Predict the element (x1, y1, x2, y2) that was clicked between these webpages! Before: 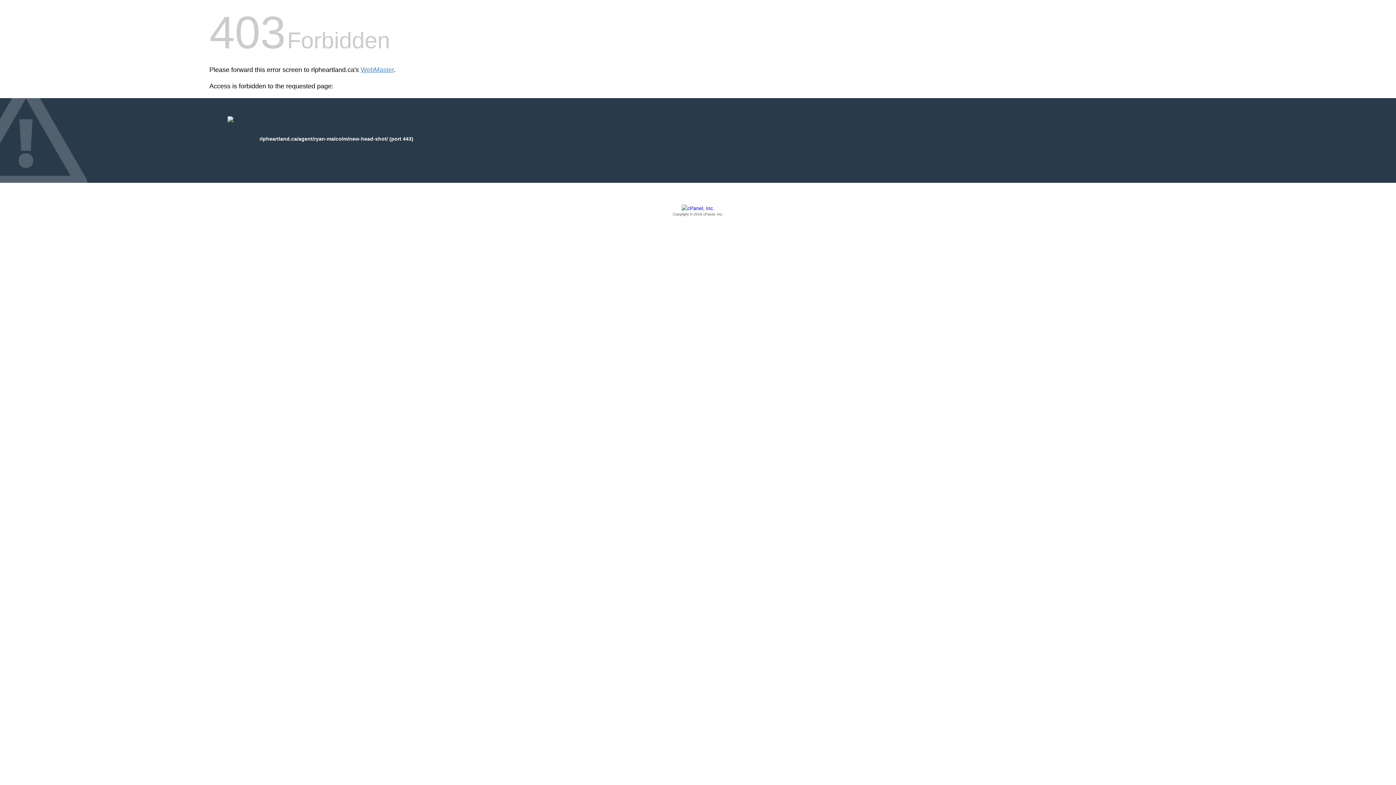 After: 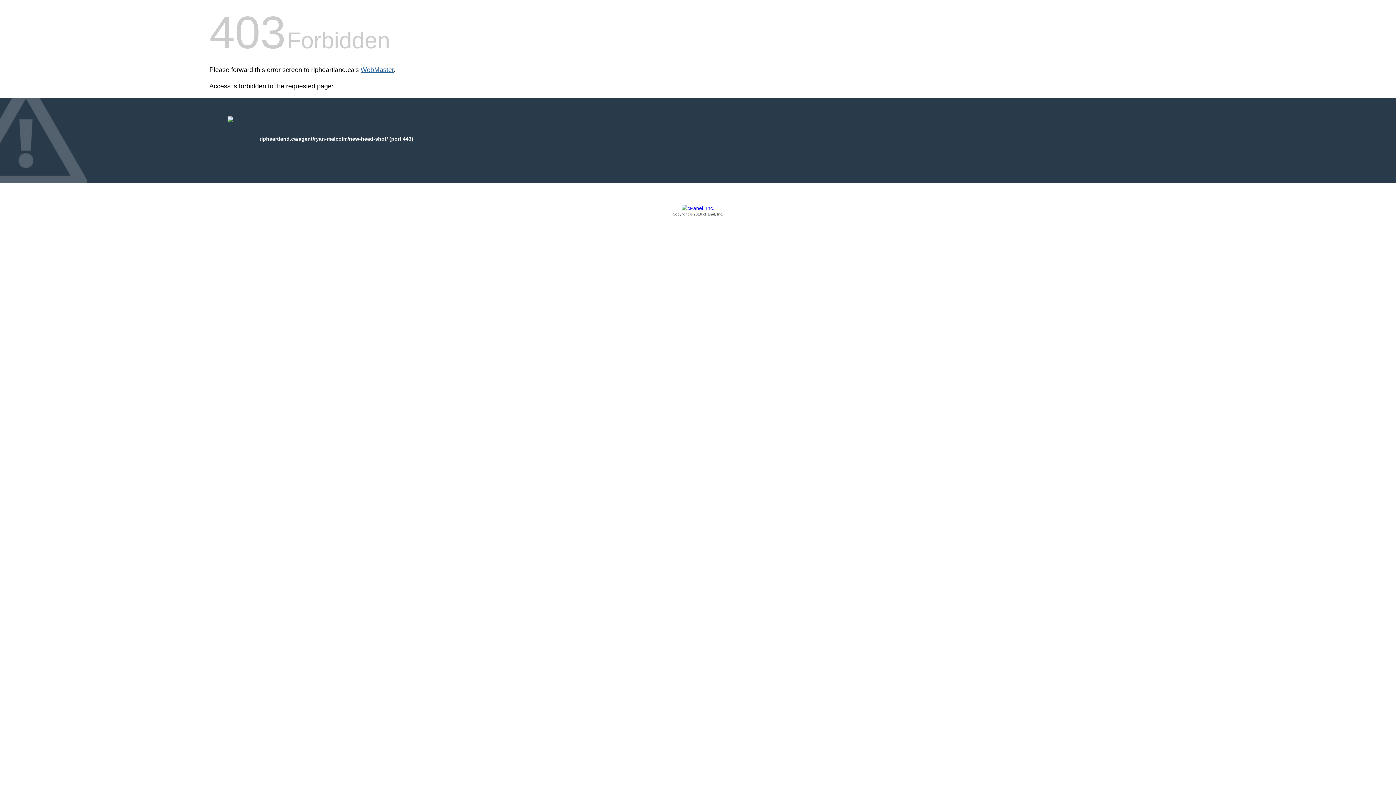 Action: bbox: (360, 66, 393, 73) label: WebMaster